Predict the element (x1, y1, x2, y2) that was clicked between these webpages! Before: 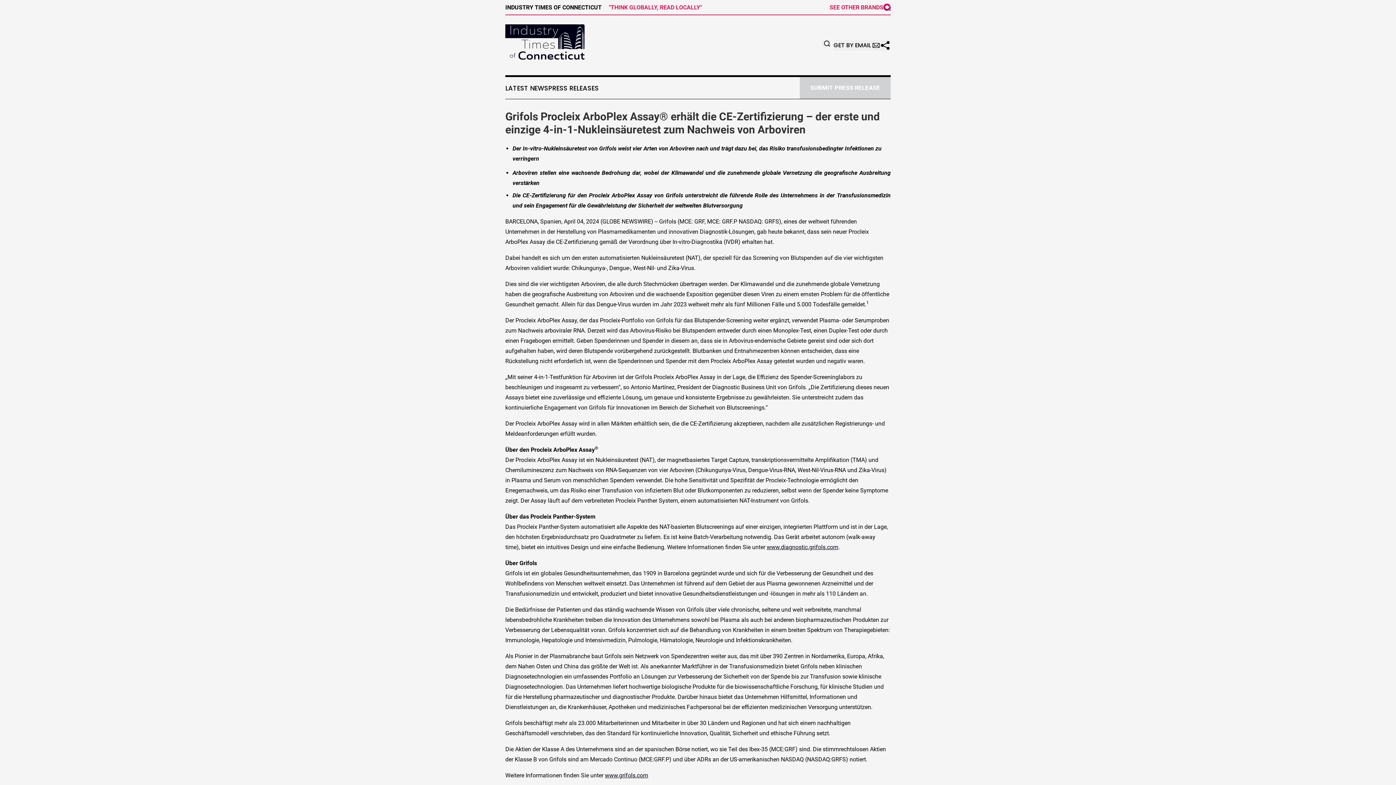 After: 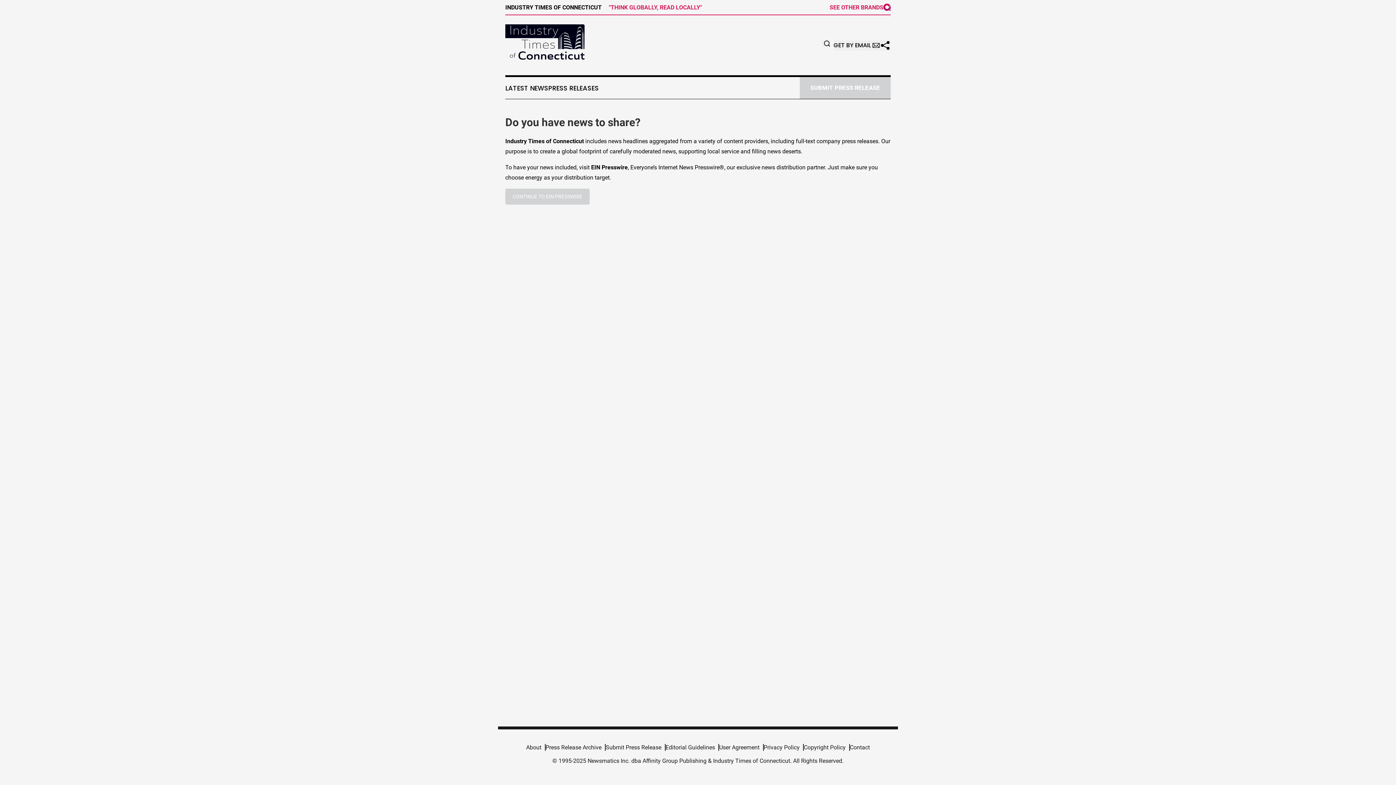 Action: bbox: (800, 77, 890, 98) label: SUBMIT PRESS RELEASE